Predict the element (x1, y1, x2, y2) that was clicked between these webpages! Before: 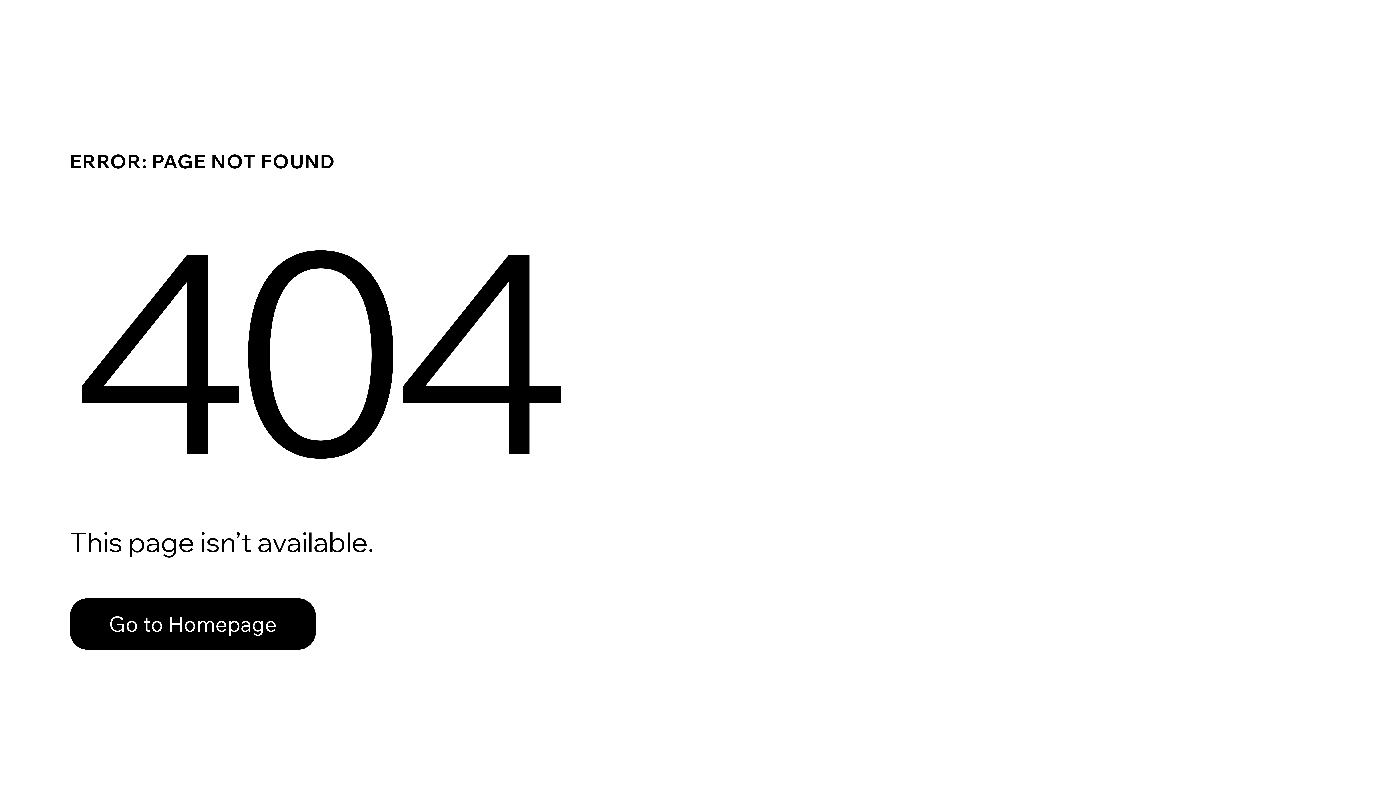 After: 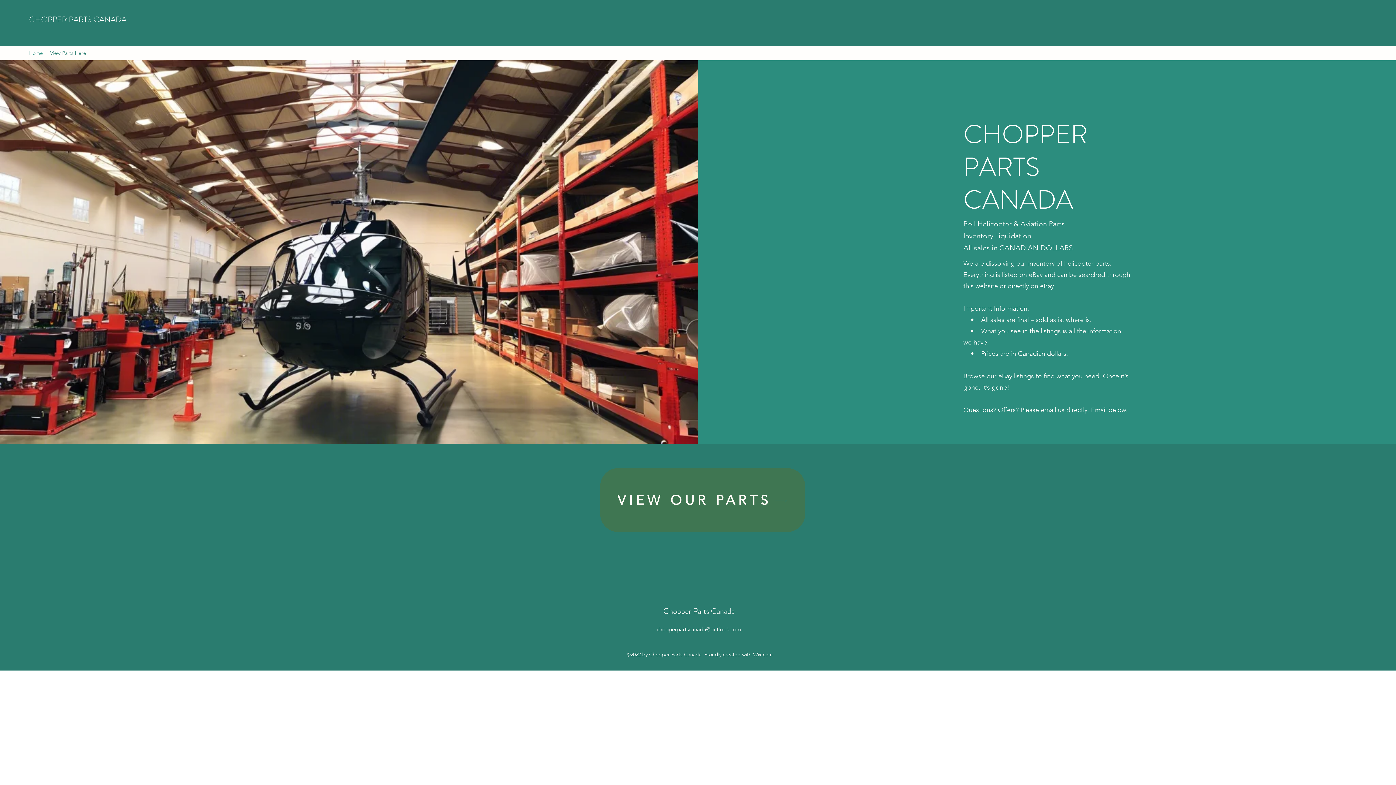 Action: label: Go to Homepage bbox: (69, 582, 768, 659)